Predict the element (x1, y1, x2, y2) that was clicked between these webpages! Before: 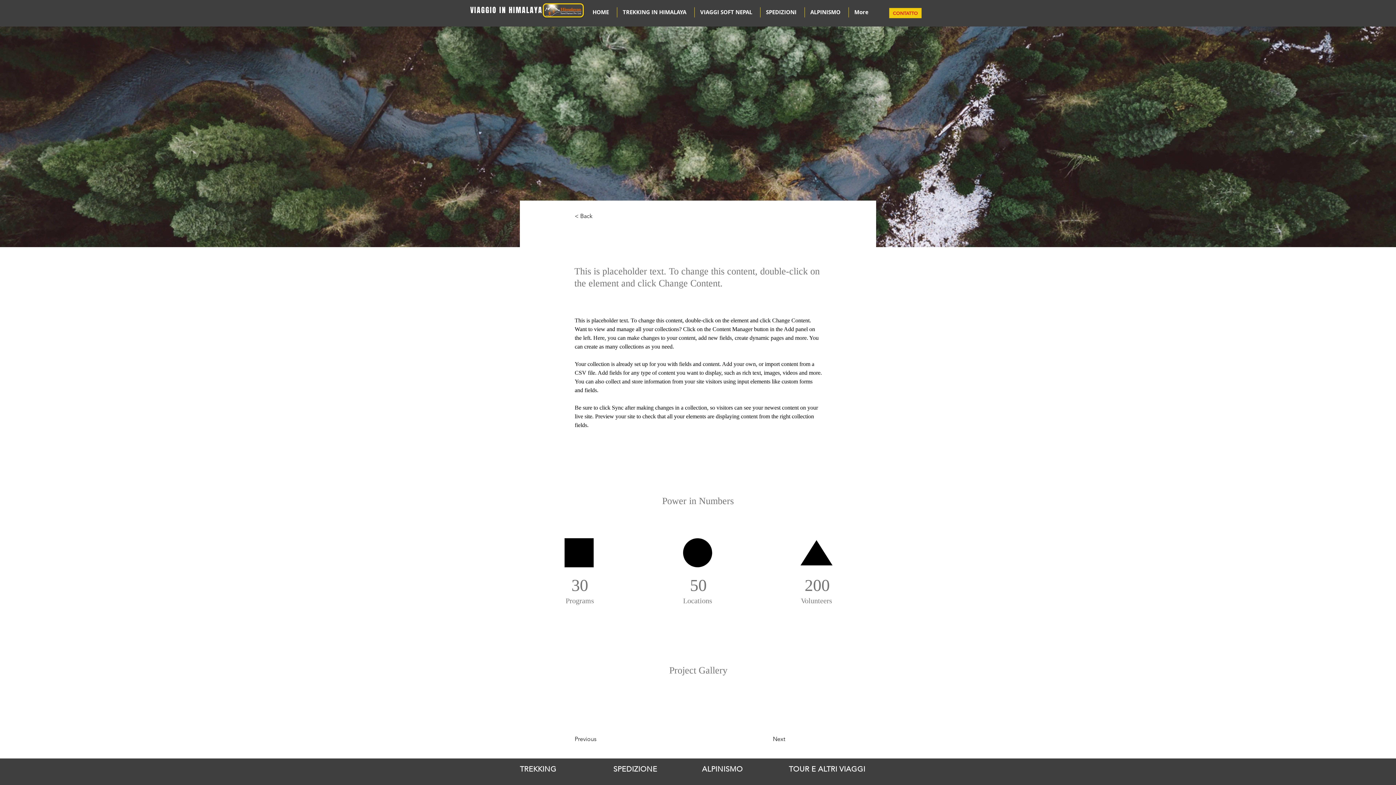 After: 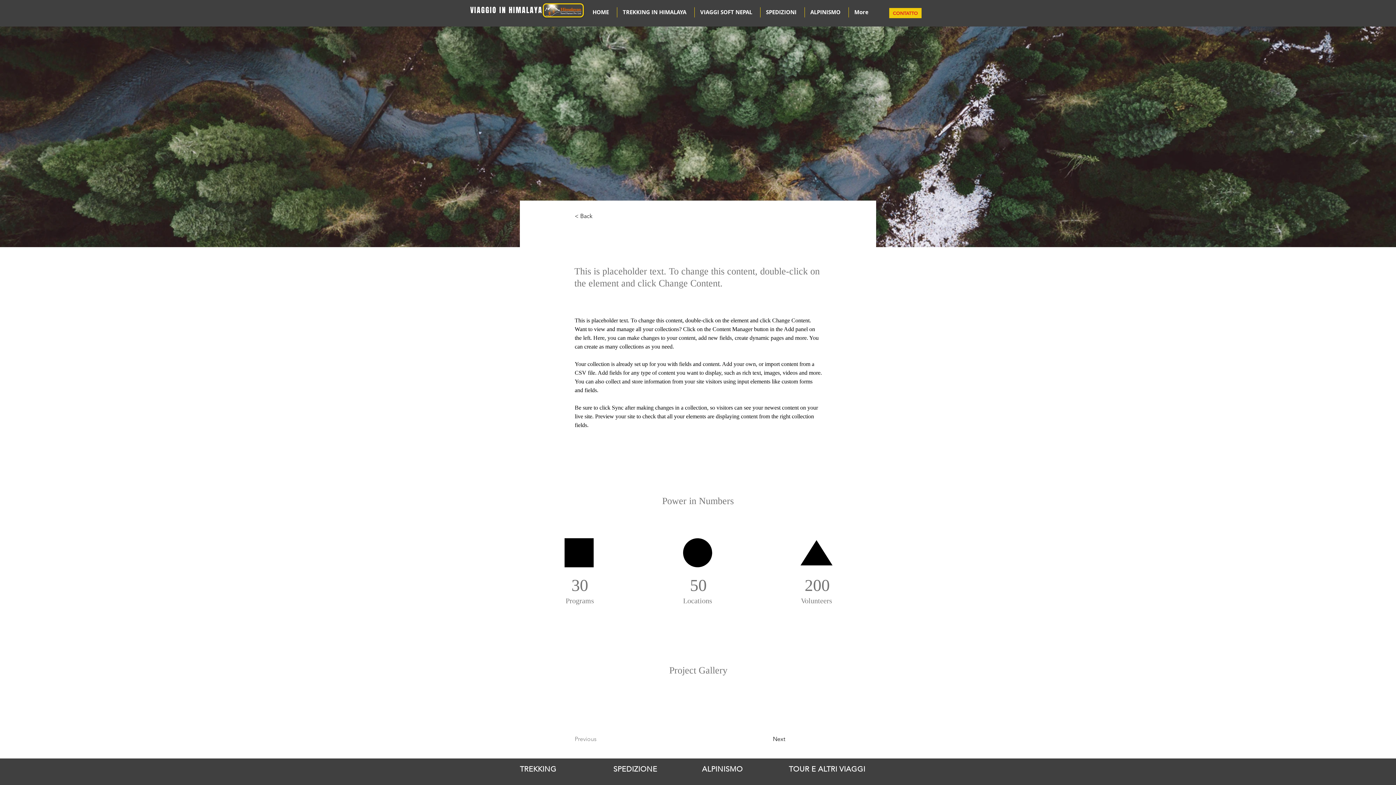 Action: bbox: (574, 732, 633, 746) label: Previous